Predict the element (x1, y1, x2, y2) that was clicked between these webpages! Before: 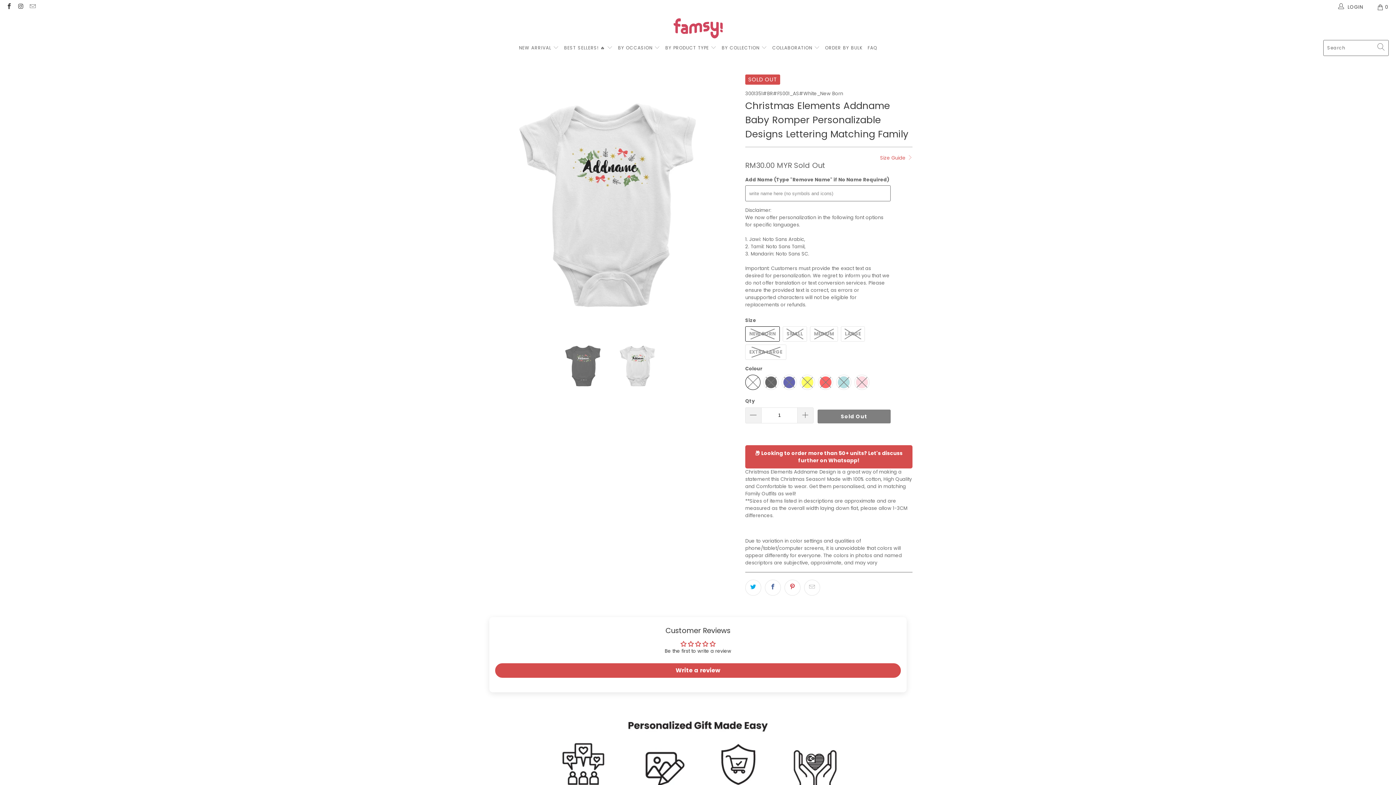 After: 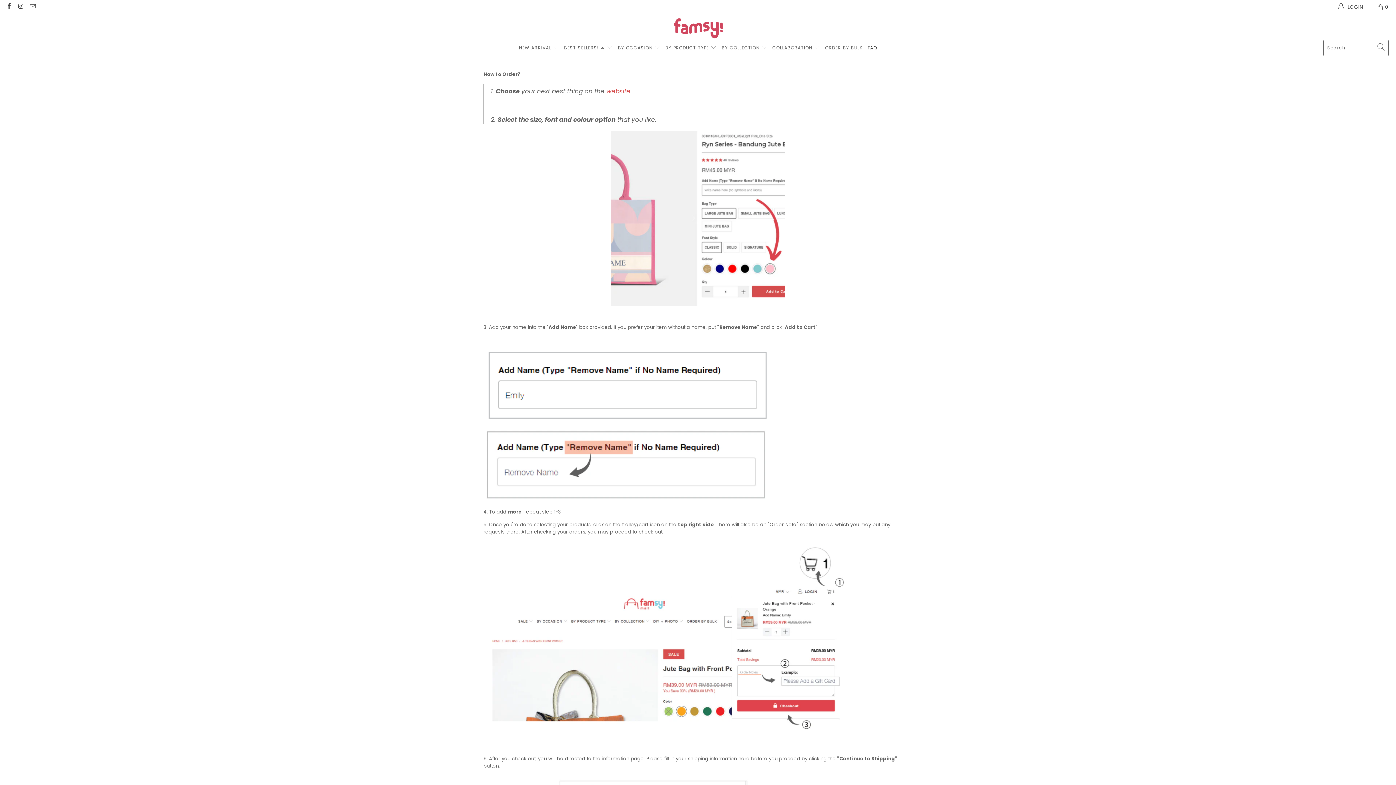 Action: label: FAQ bbox: (867, 40, 877, 56)